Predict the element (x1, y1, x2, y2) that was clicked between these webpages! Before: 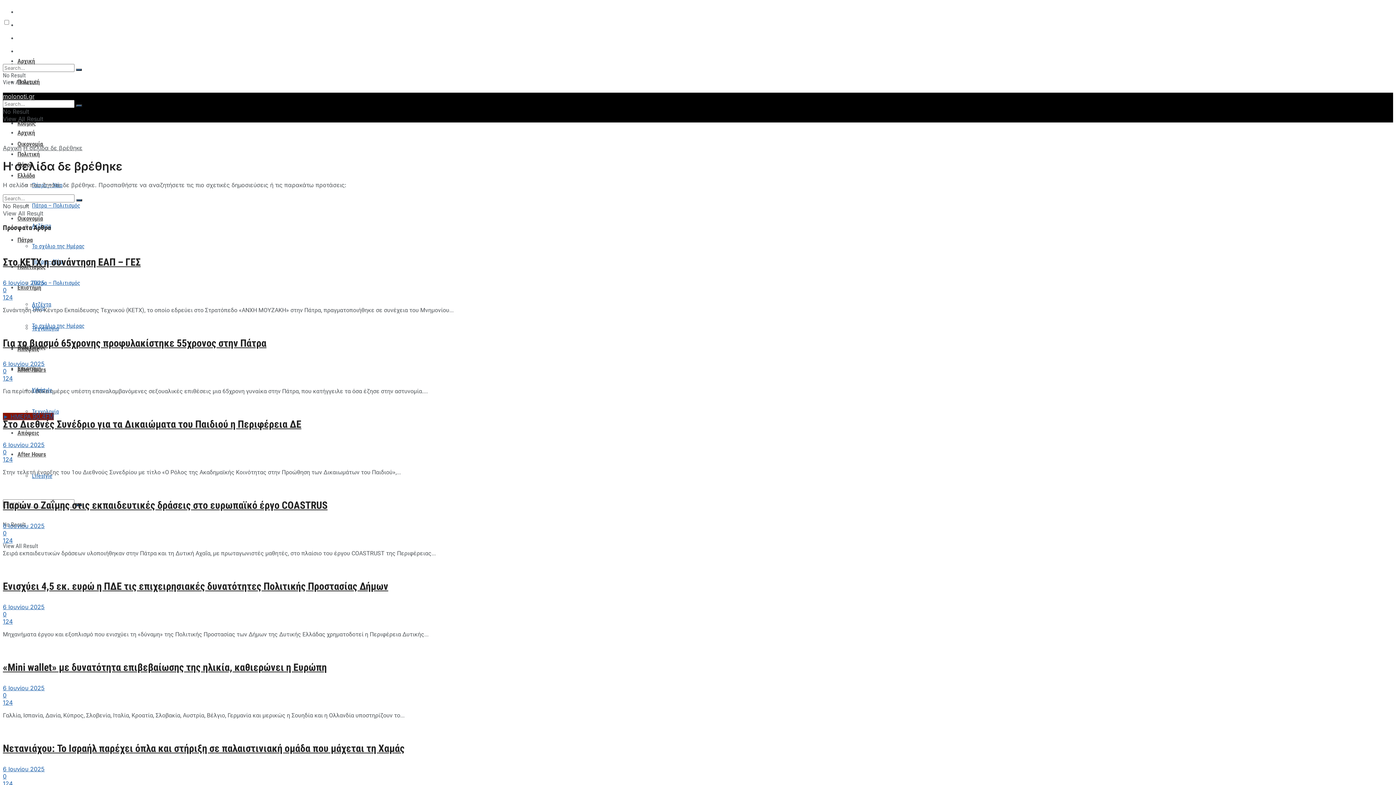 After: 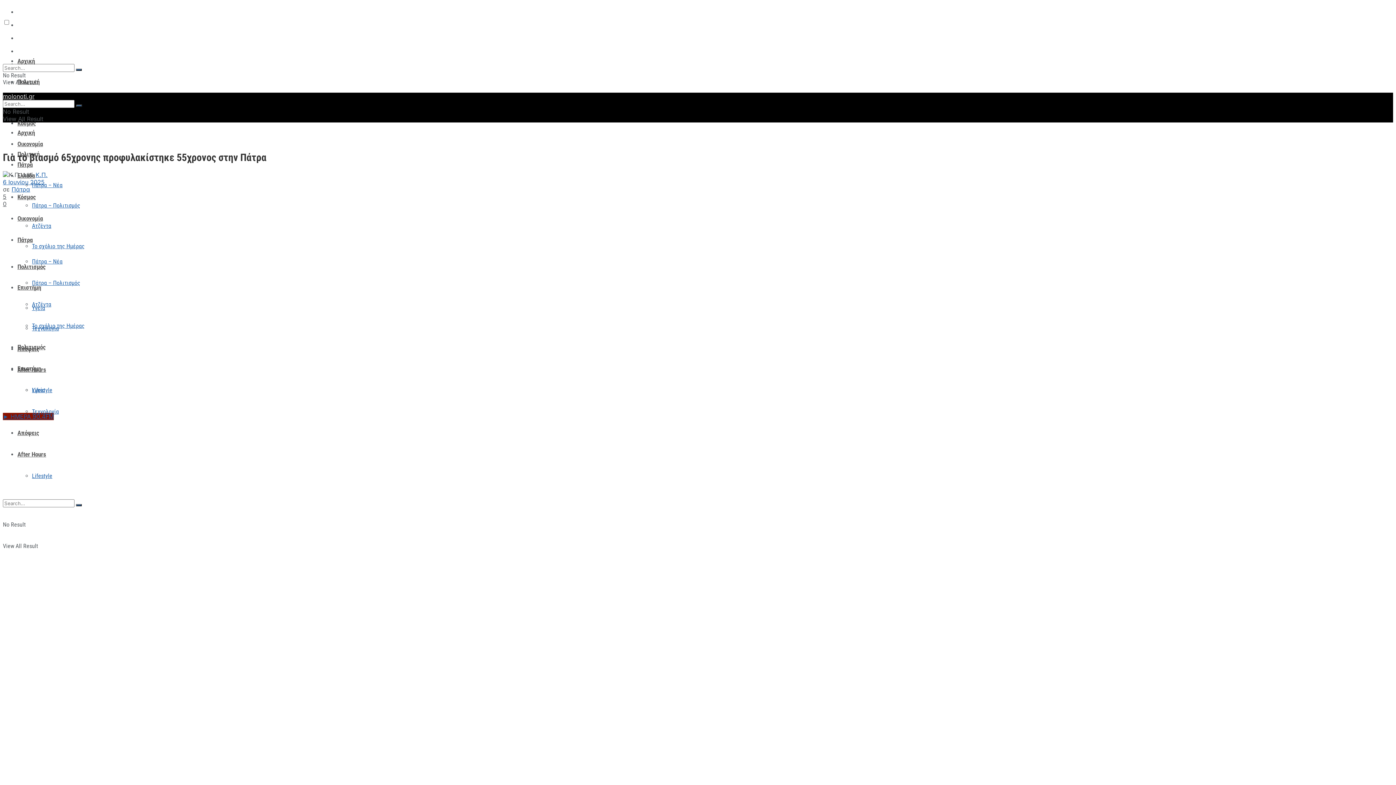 Action: bbox: (2, 375, 12, 382) label: 124